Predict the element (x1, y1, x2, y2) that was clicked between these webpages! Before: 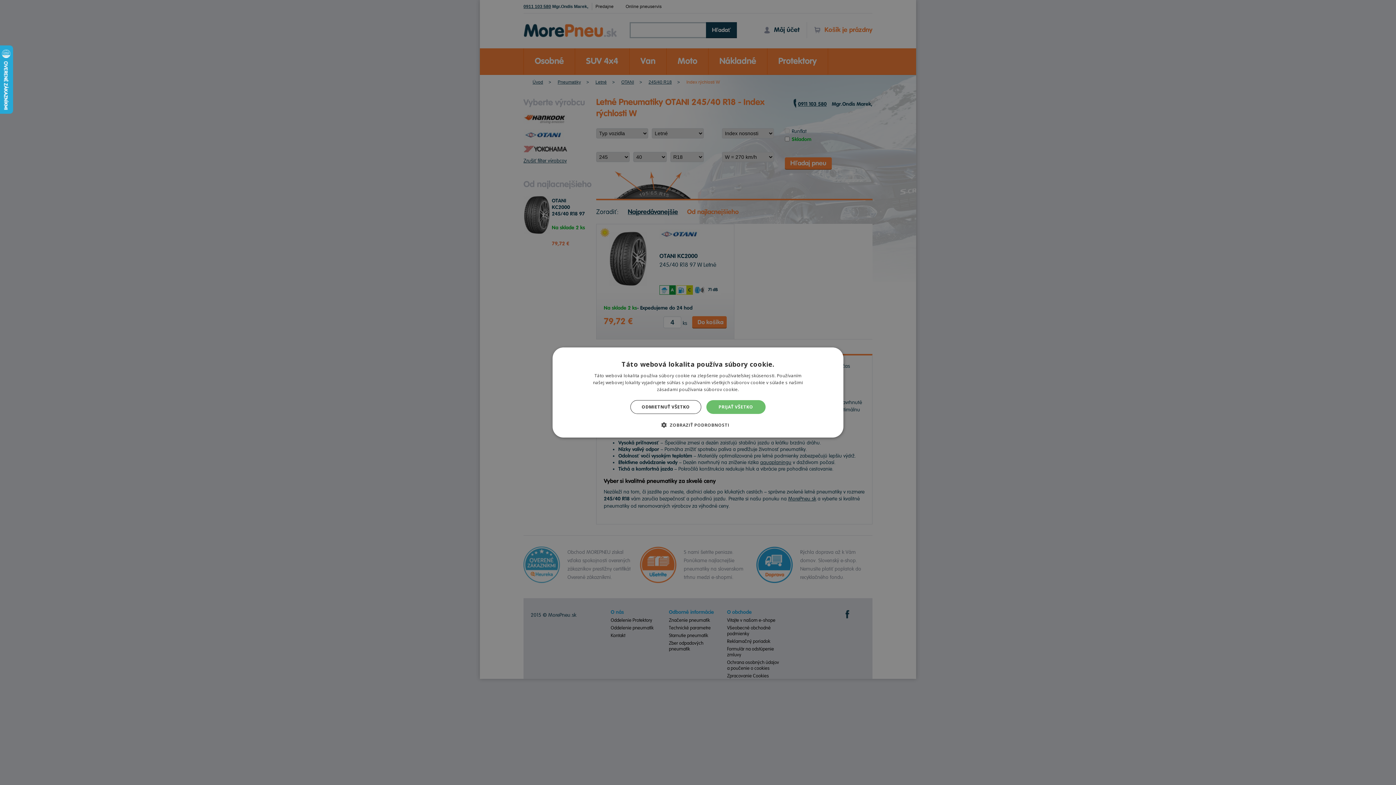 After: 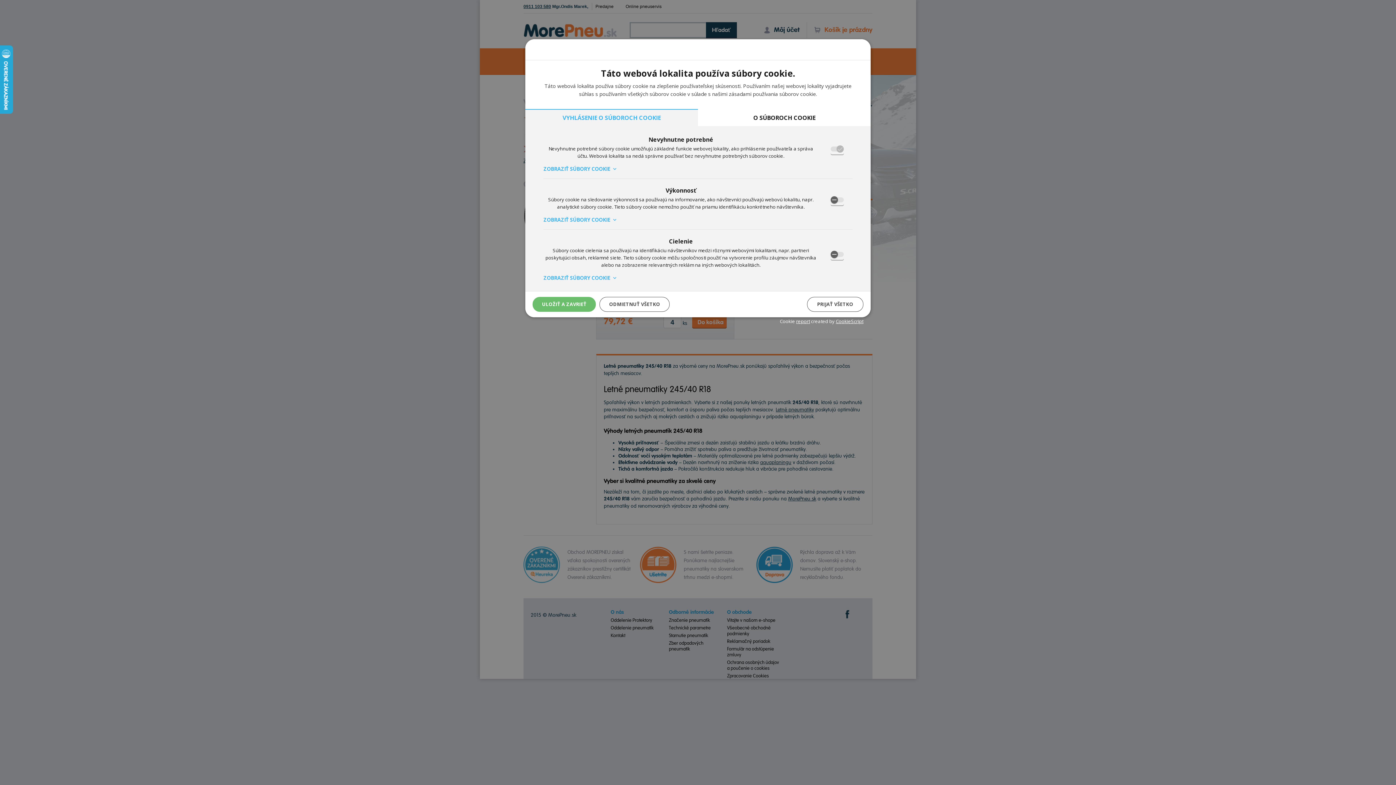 Action: label:  ZOBRAZIŤ PODROBNOSTI bbox: (666, 421, 729, 428)